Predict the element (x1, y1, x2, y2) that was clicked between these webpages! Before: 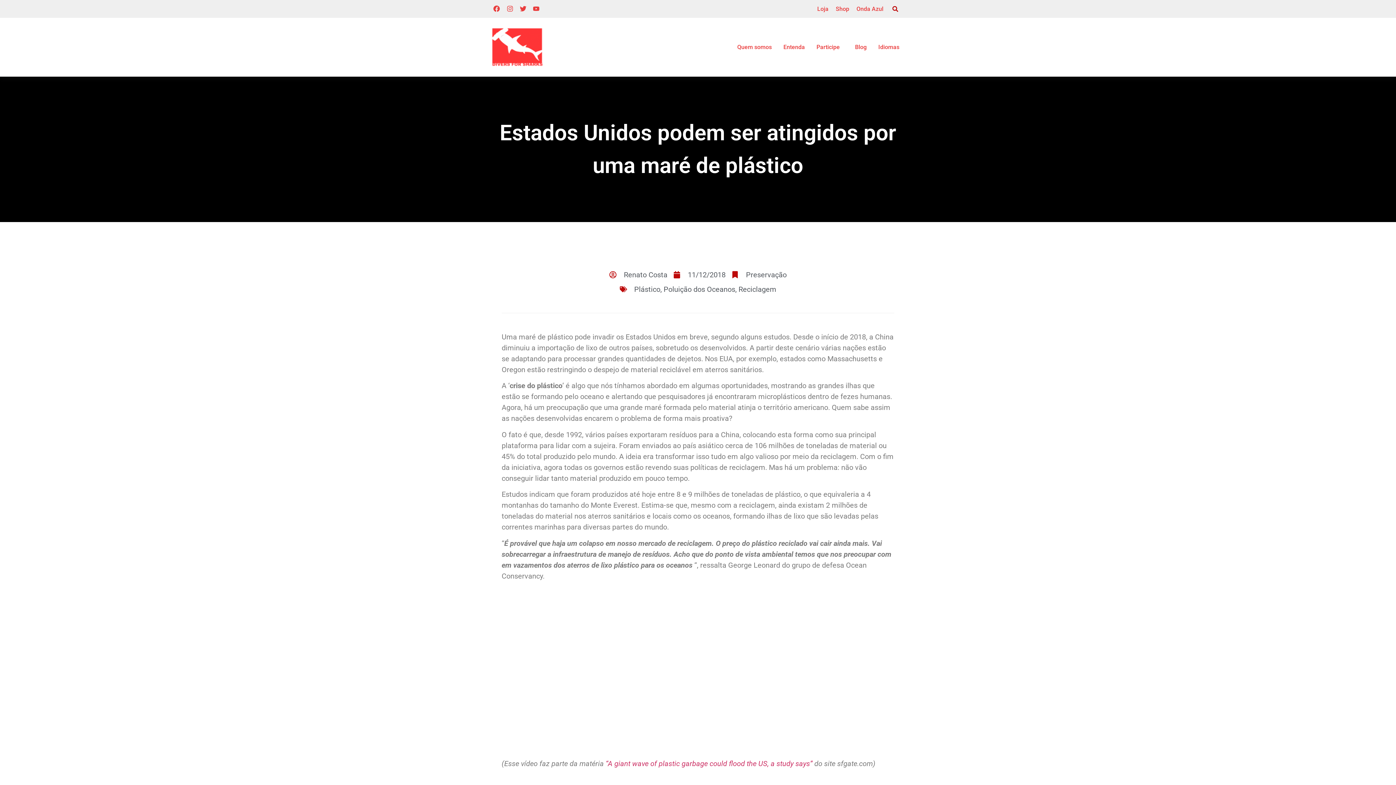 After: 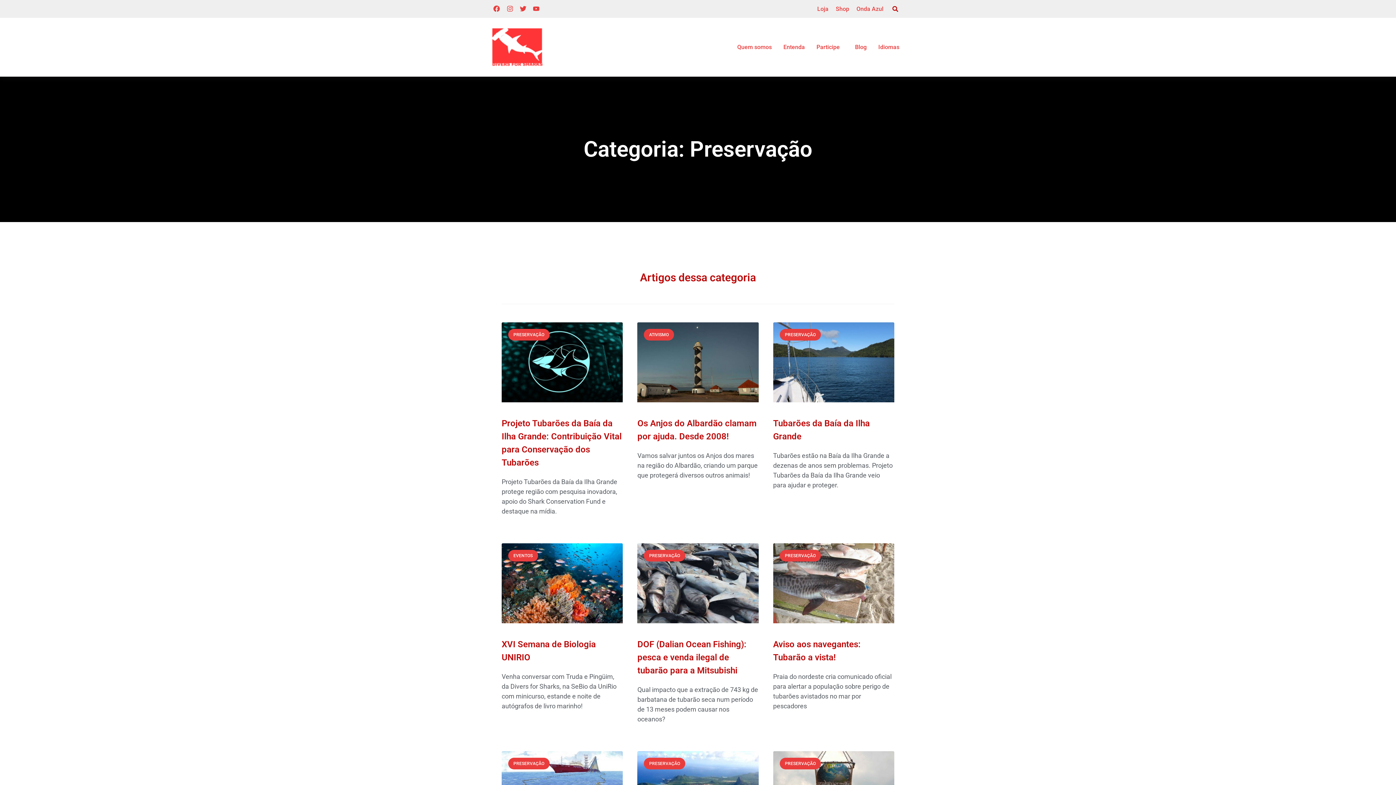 Action: label: Preservação bbox: (746, 270, 786, 279)